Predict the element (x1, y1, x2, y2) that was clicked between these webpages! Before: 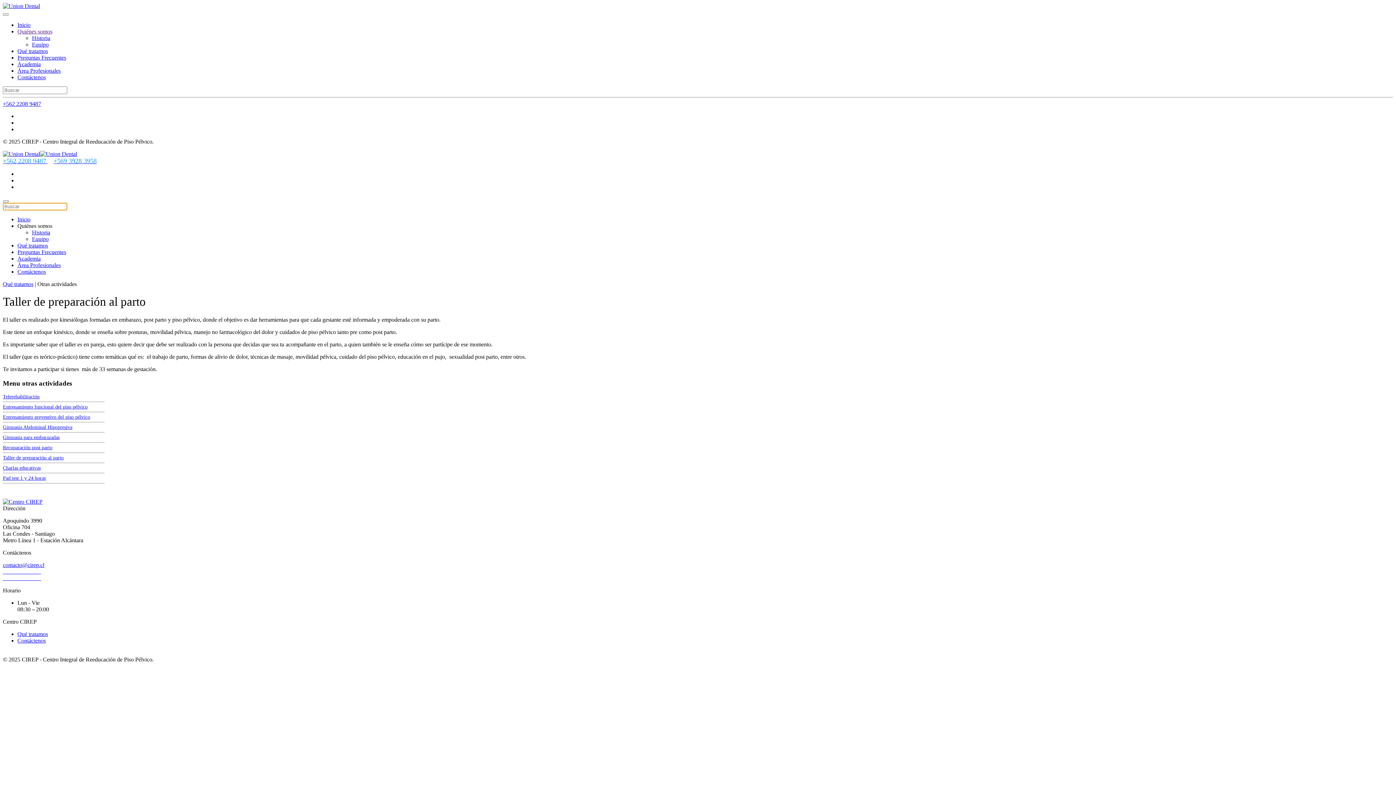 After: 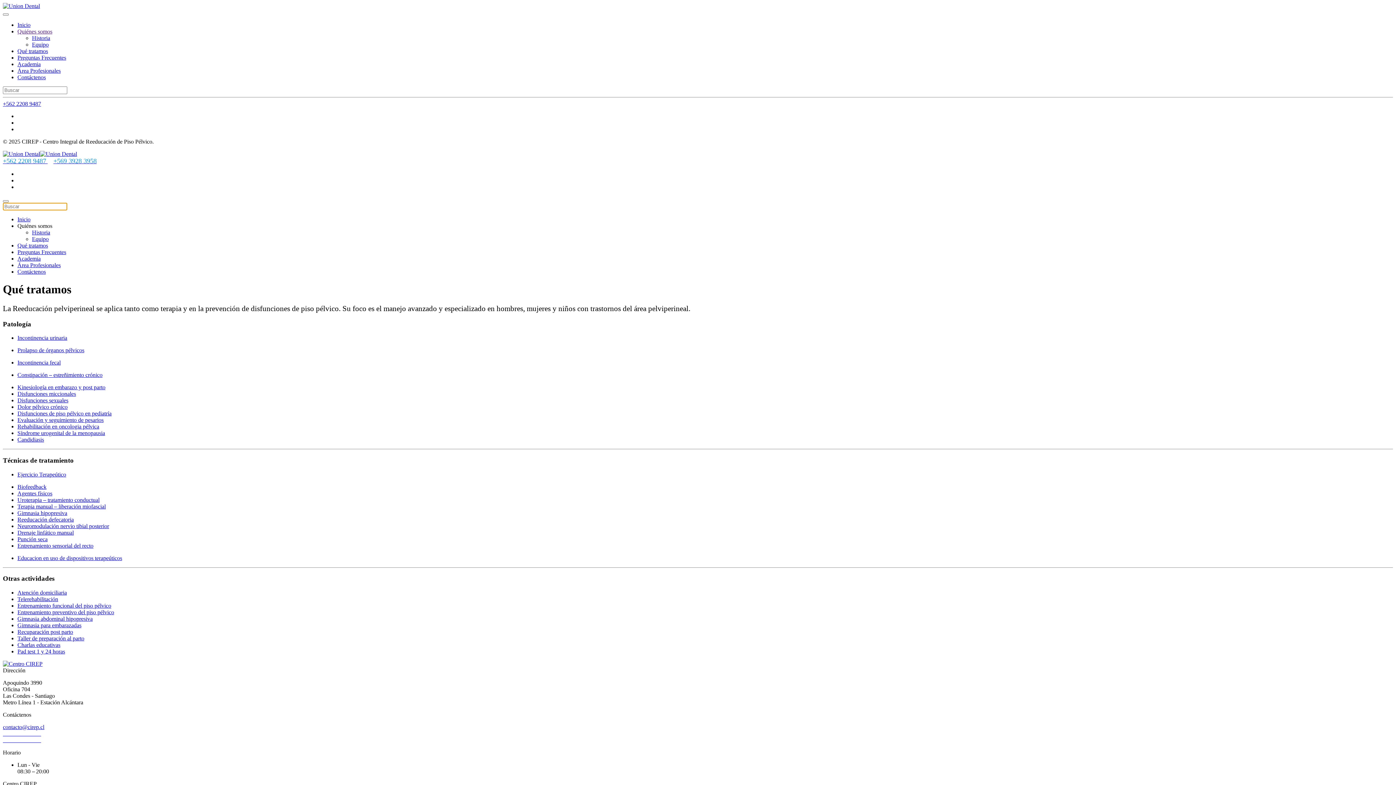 Action: label: Qué tratamos bbox: (17, 48, 48, 54)